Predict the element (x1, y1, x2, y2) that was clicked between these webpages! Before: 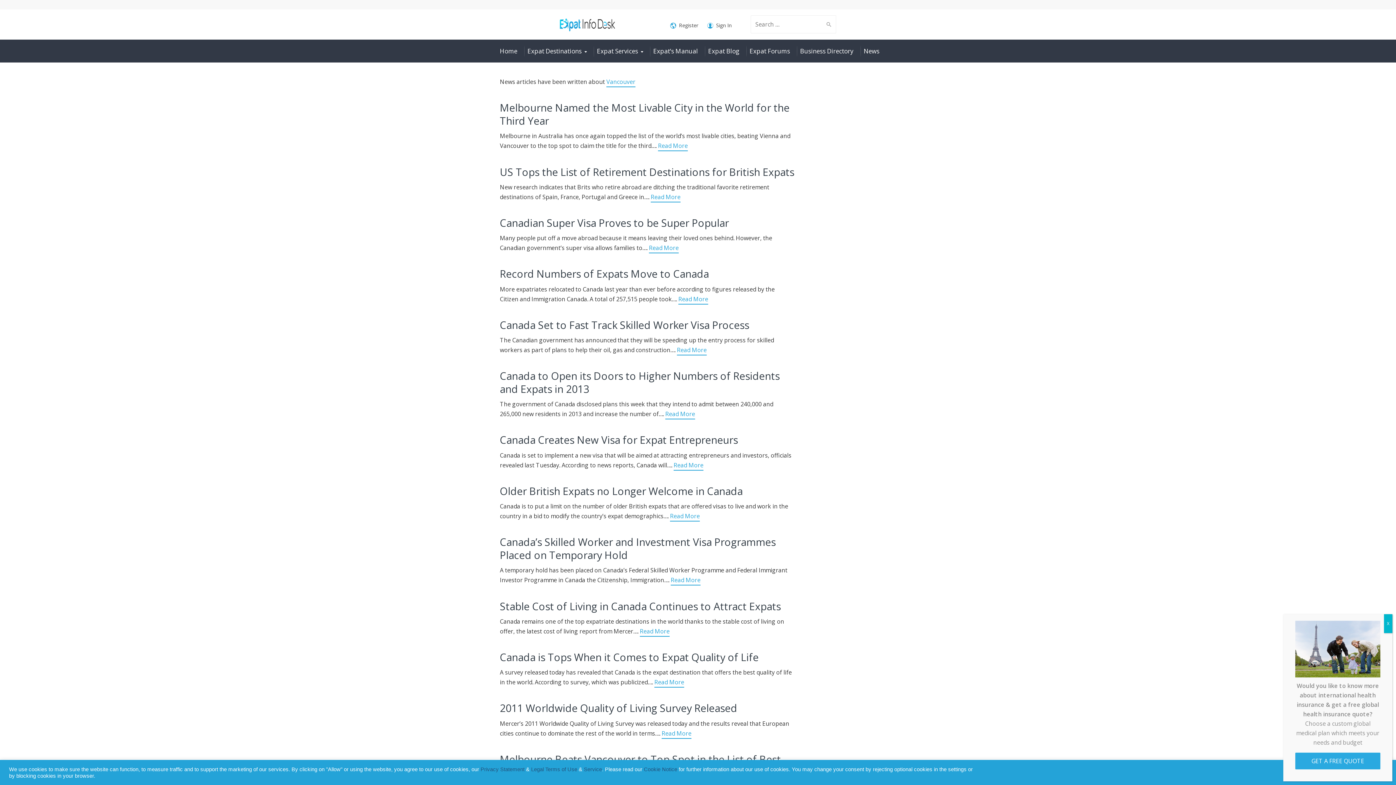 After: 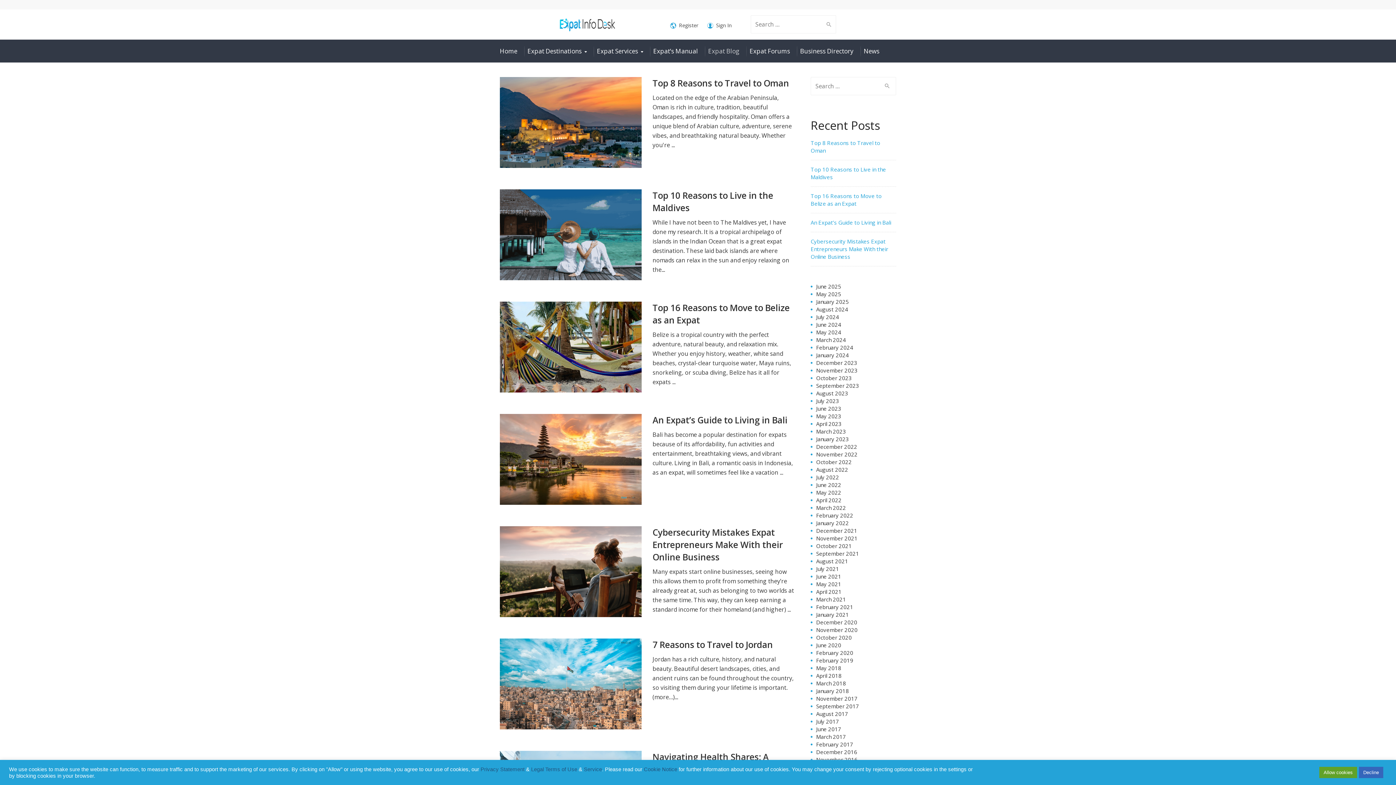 Action: label: Expat Blog bbox: (708, 46, 739, 56)